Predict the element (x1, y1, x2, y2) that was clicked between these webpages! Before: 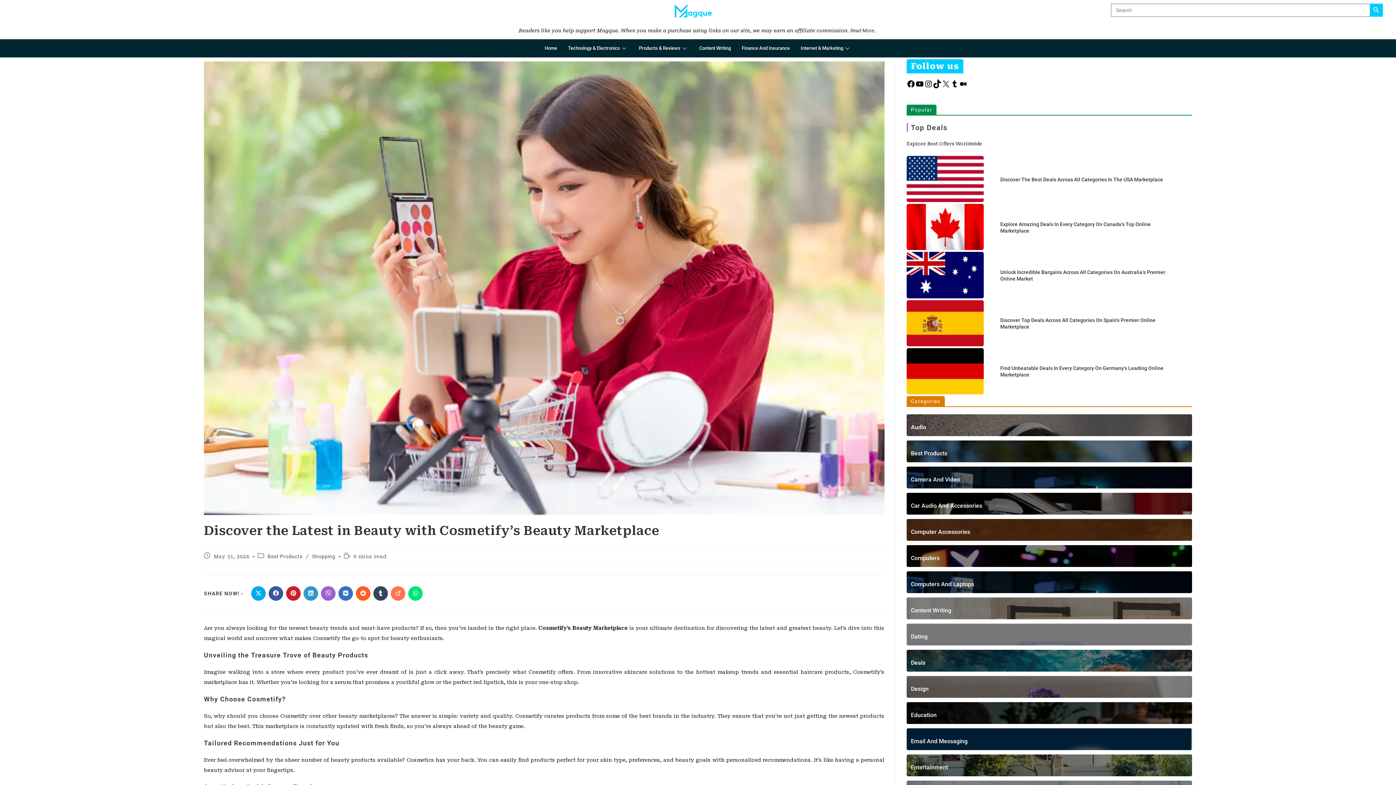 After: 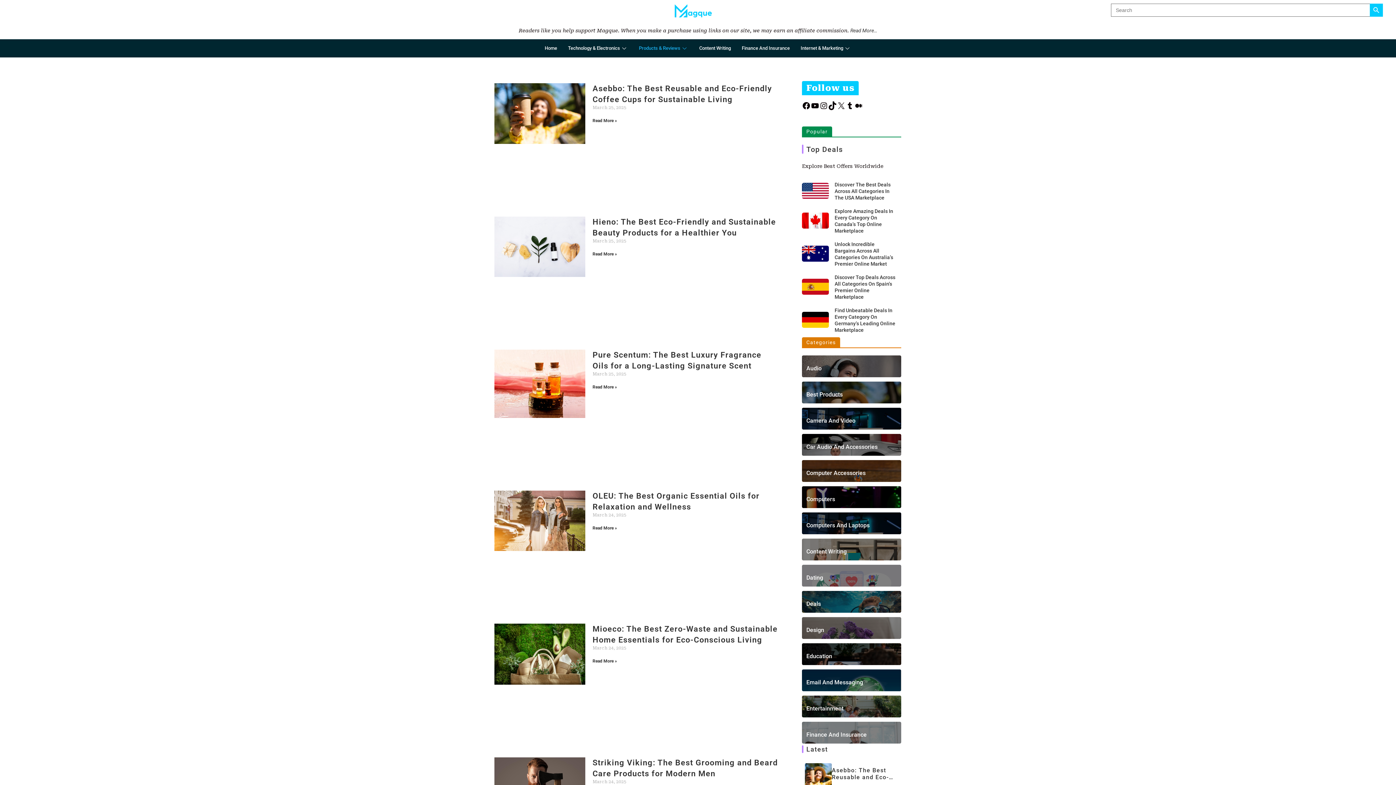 Action: bbox: (267, 553, 302, 559) label: Best Products